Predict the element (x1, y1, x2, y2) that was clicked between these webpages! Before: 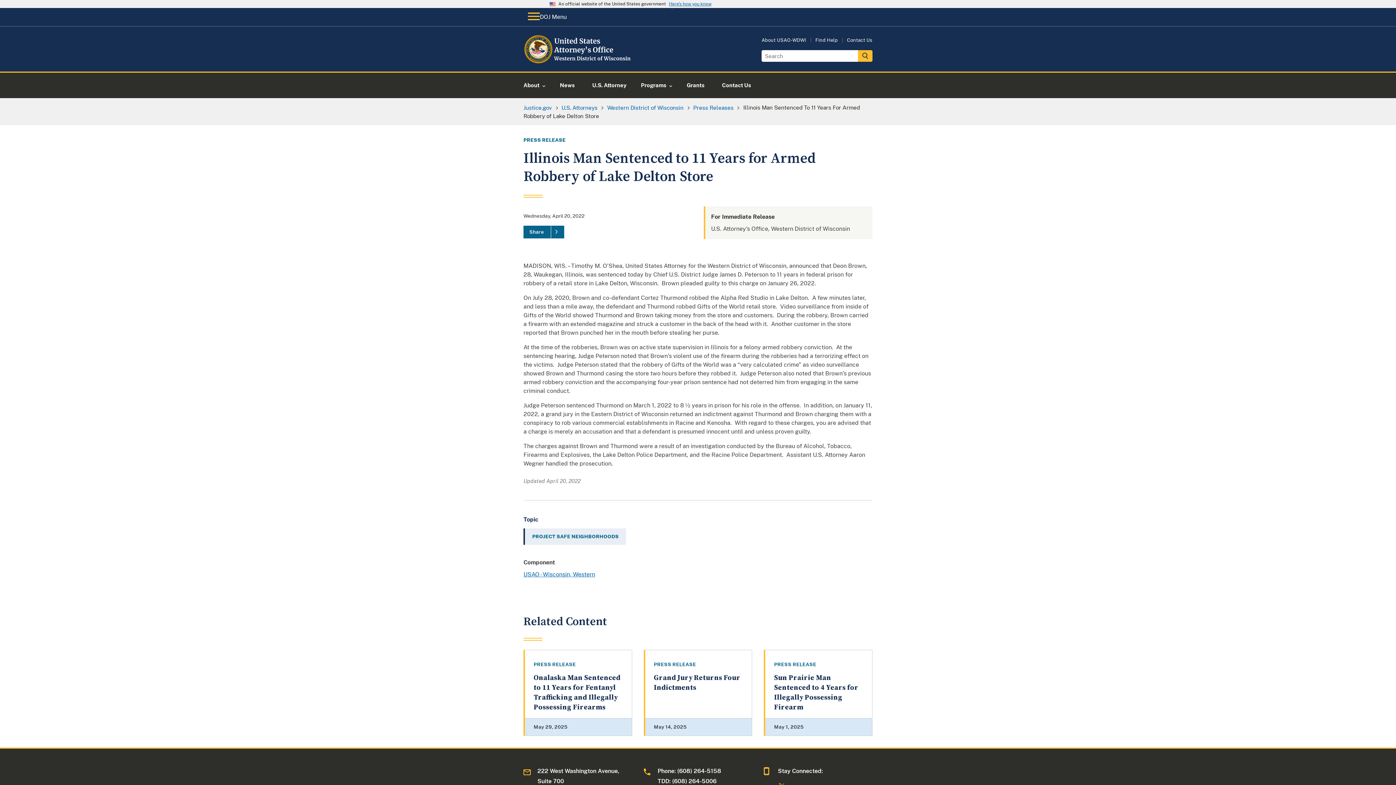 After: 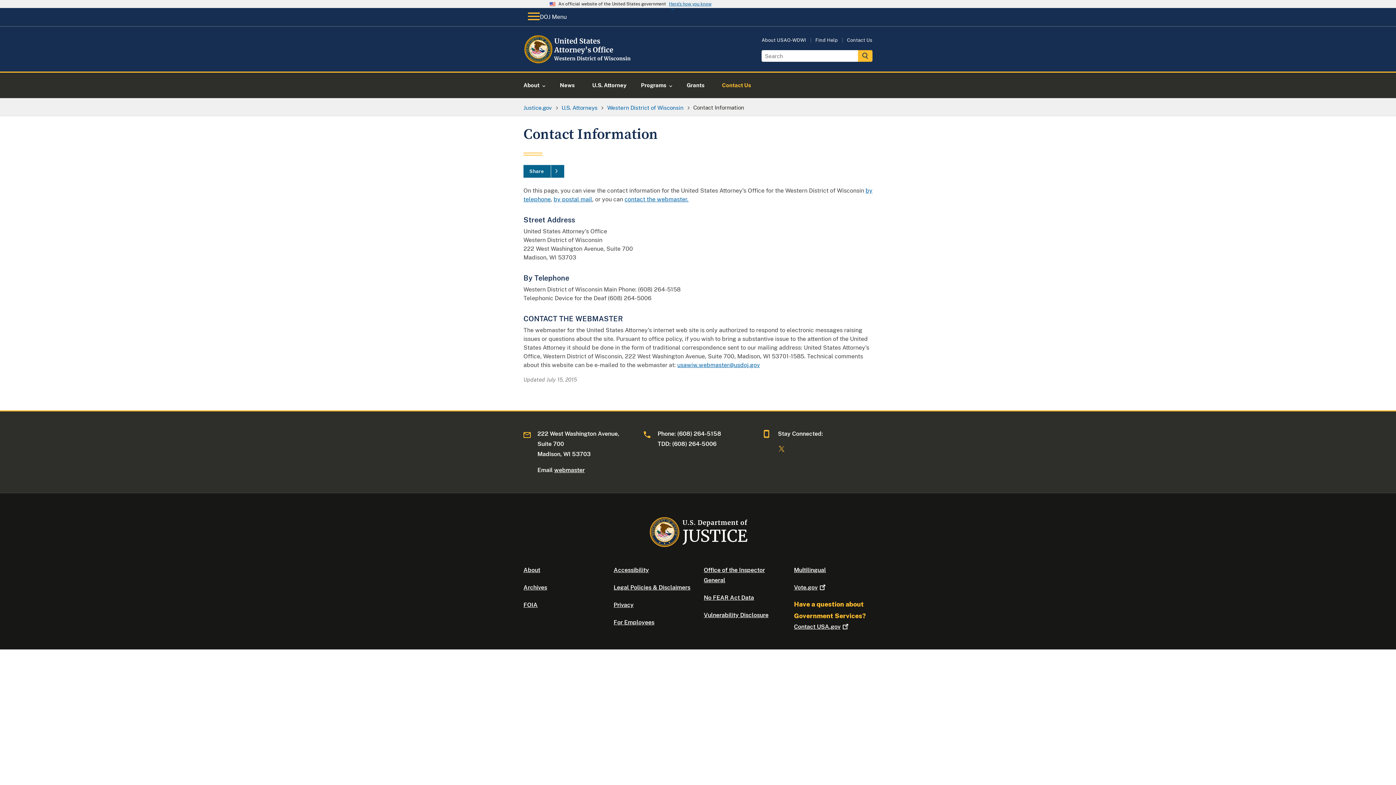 Action: bbox: (847, 37, 872, 42) label: Contact Us